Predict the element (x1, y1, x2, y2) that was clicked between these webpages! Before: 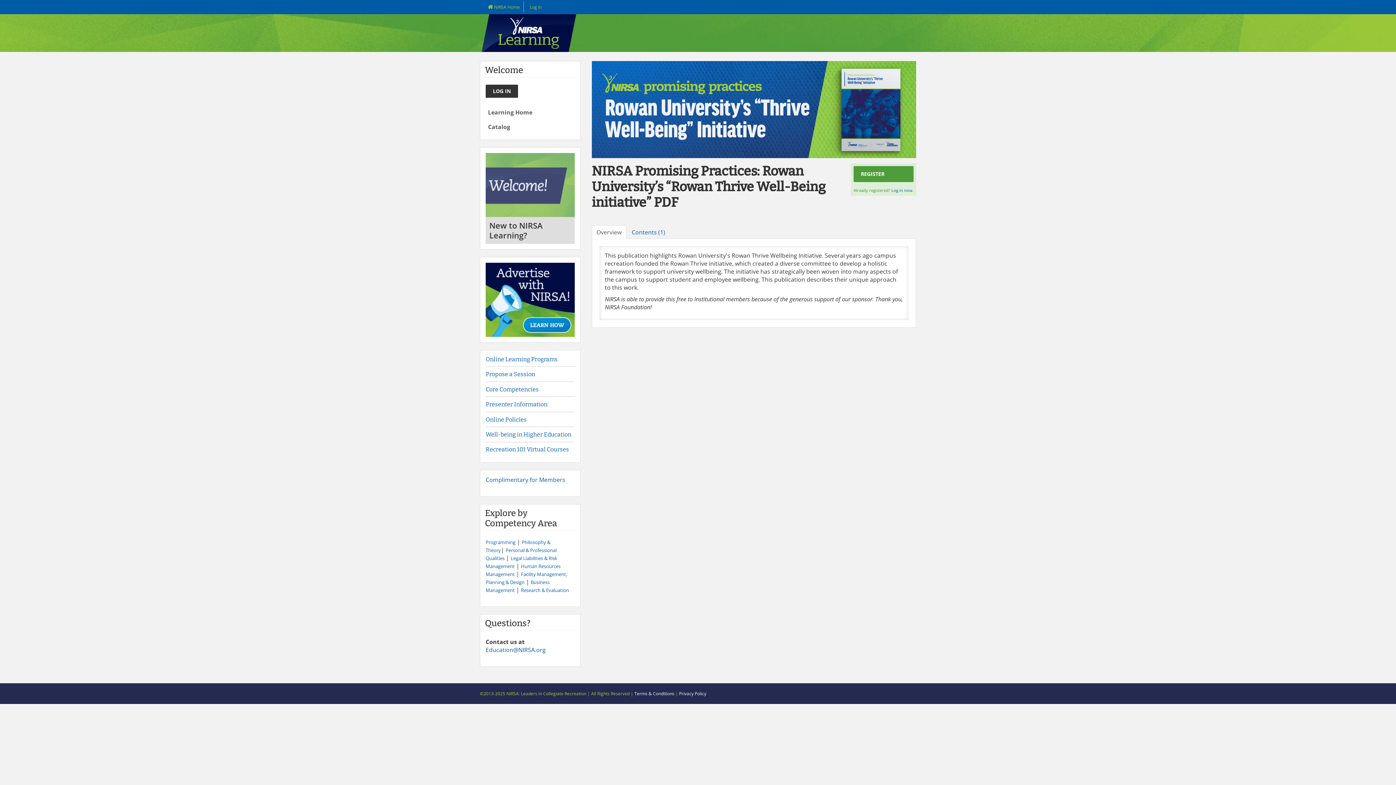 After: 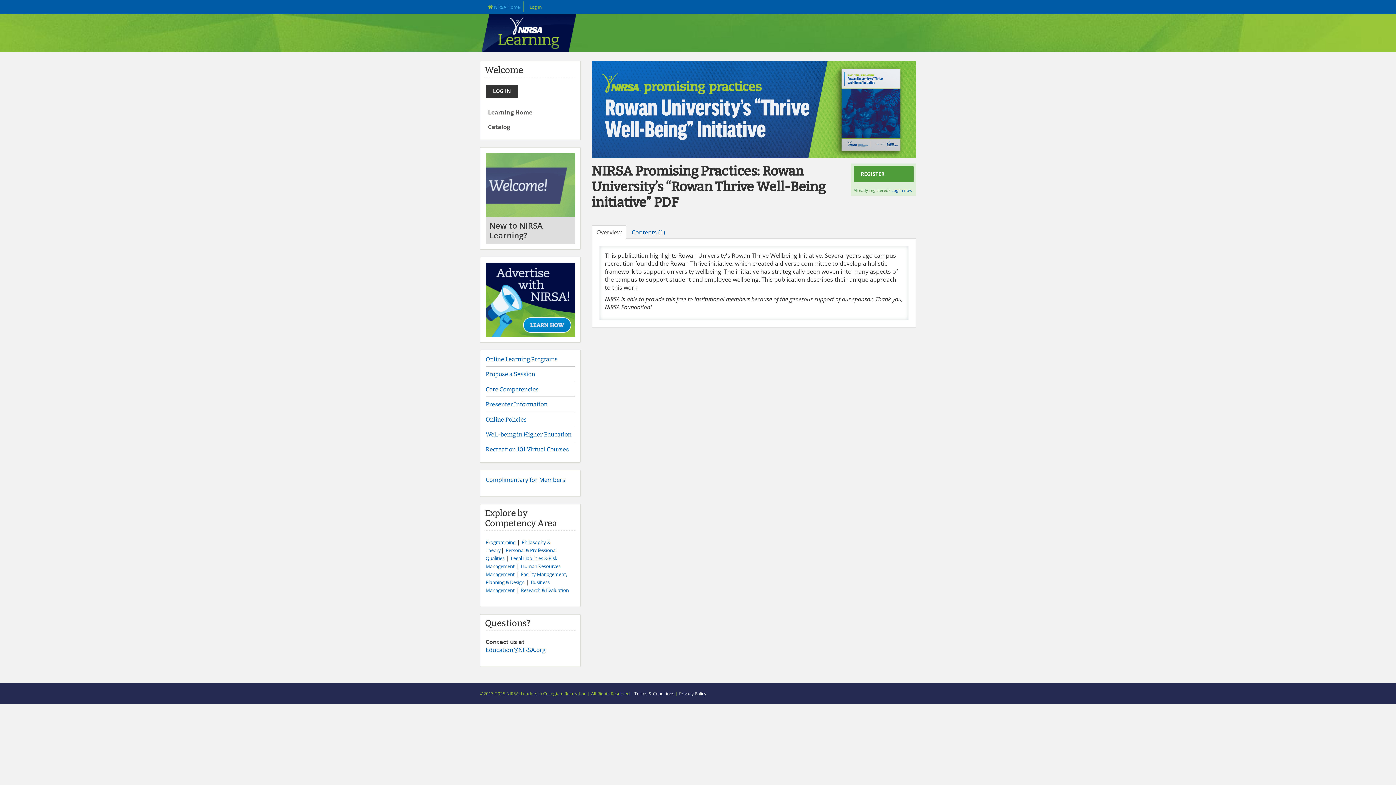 Action: label:  NIRSA Home bbox: (480, 4, 523, 10)